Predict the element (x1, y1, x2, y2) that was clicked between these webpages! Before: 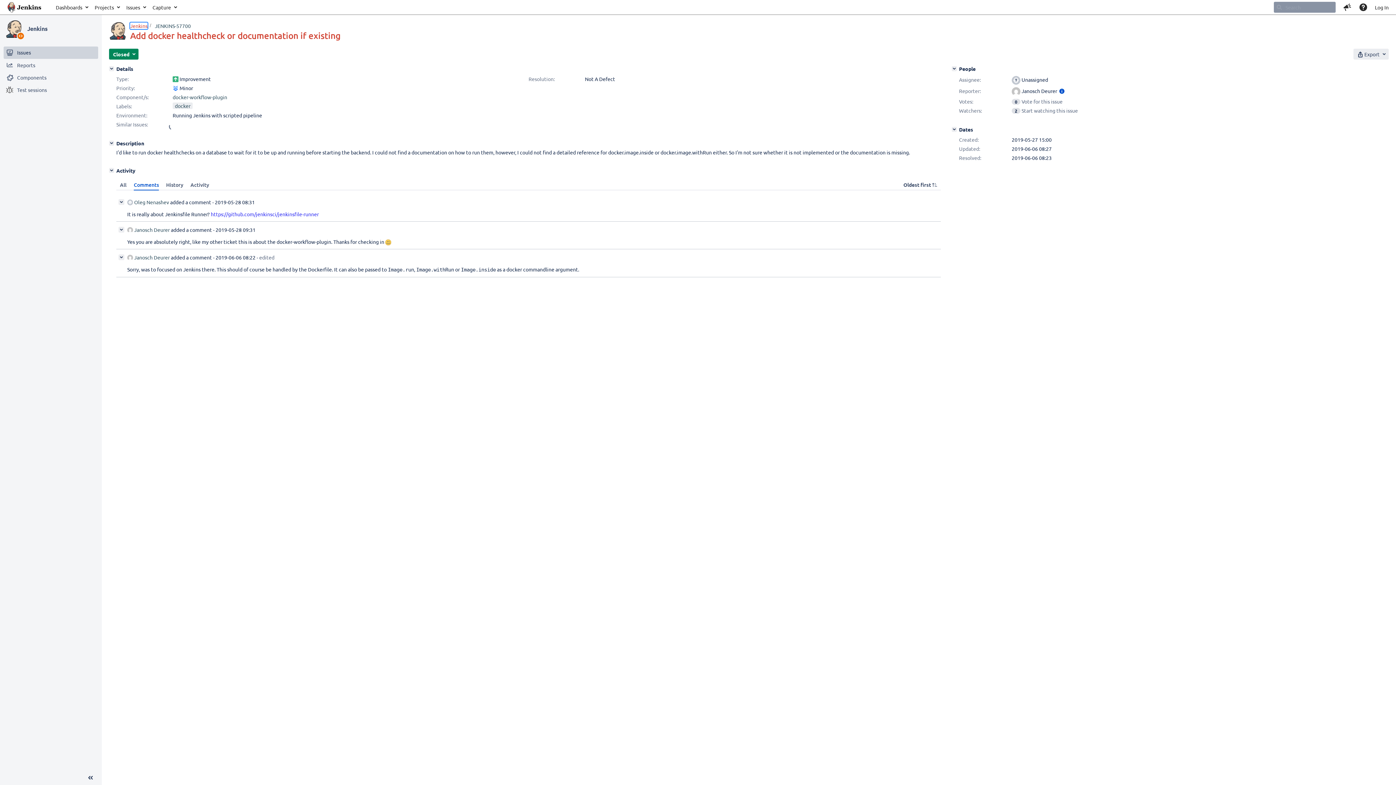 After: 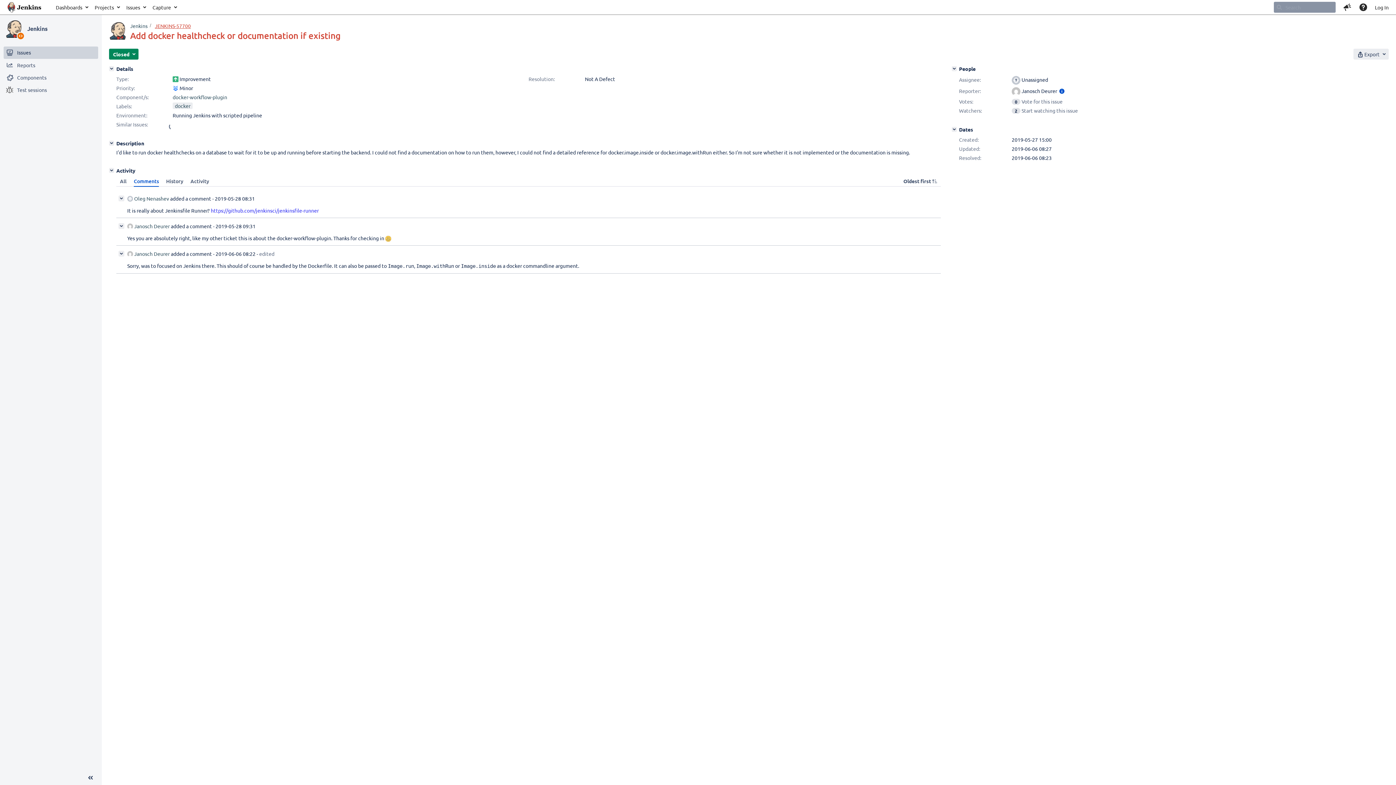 Action: bbox: (154, 22, 190, 29) label: JENKINS-57700